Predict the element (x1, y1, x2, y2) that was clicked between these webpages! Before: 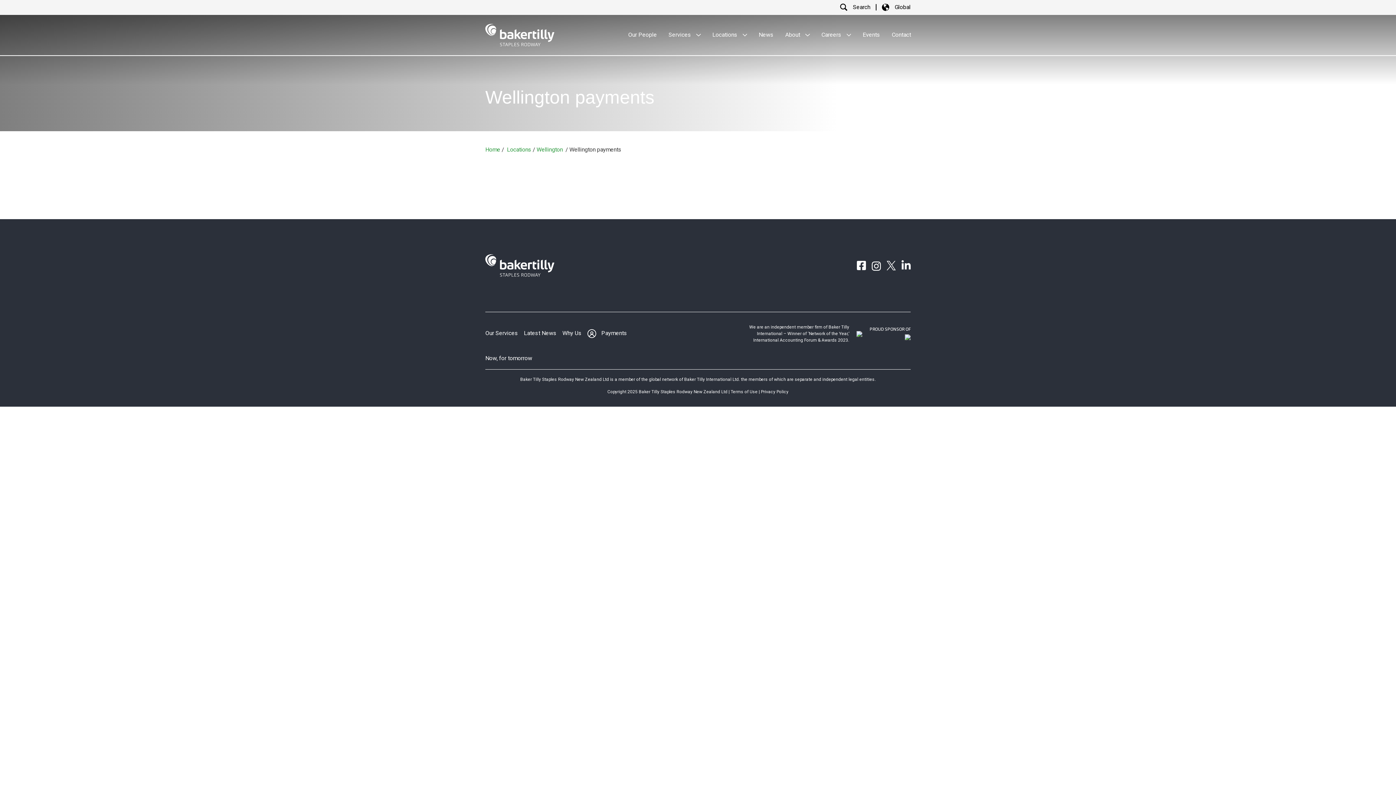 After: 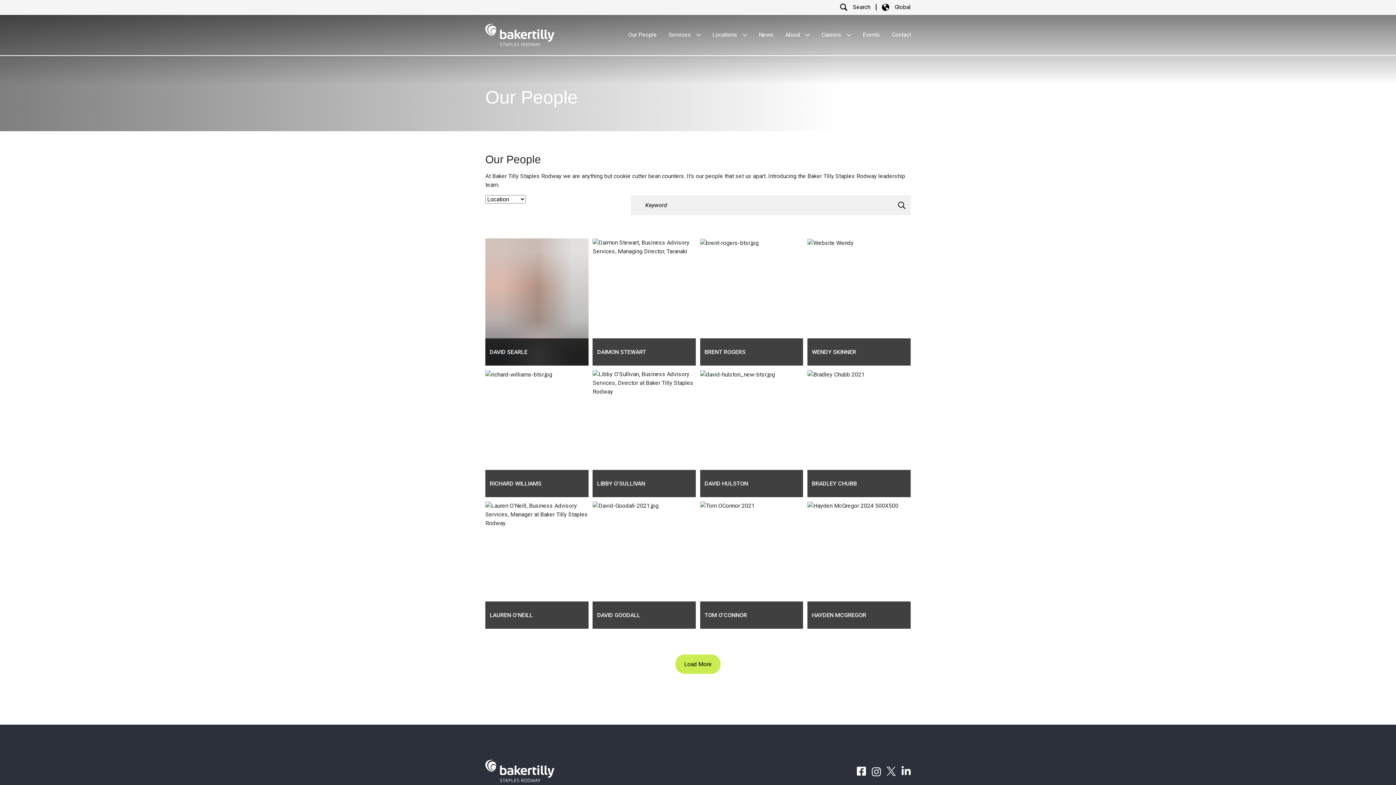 Action: label: Our People bbox: (628, 30, 657, 39)